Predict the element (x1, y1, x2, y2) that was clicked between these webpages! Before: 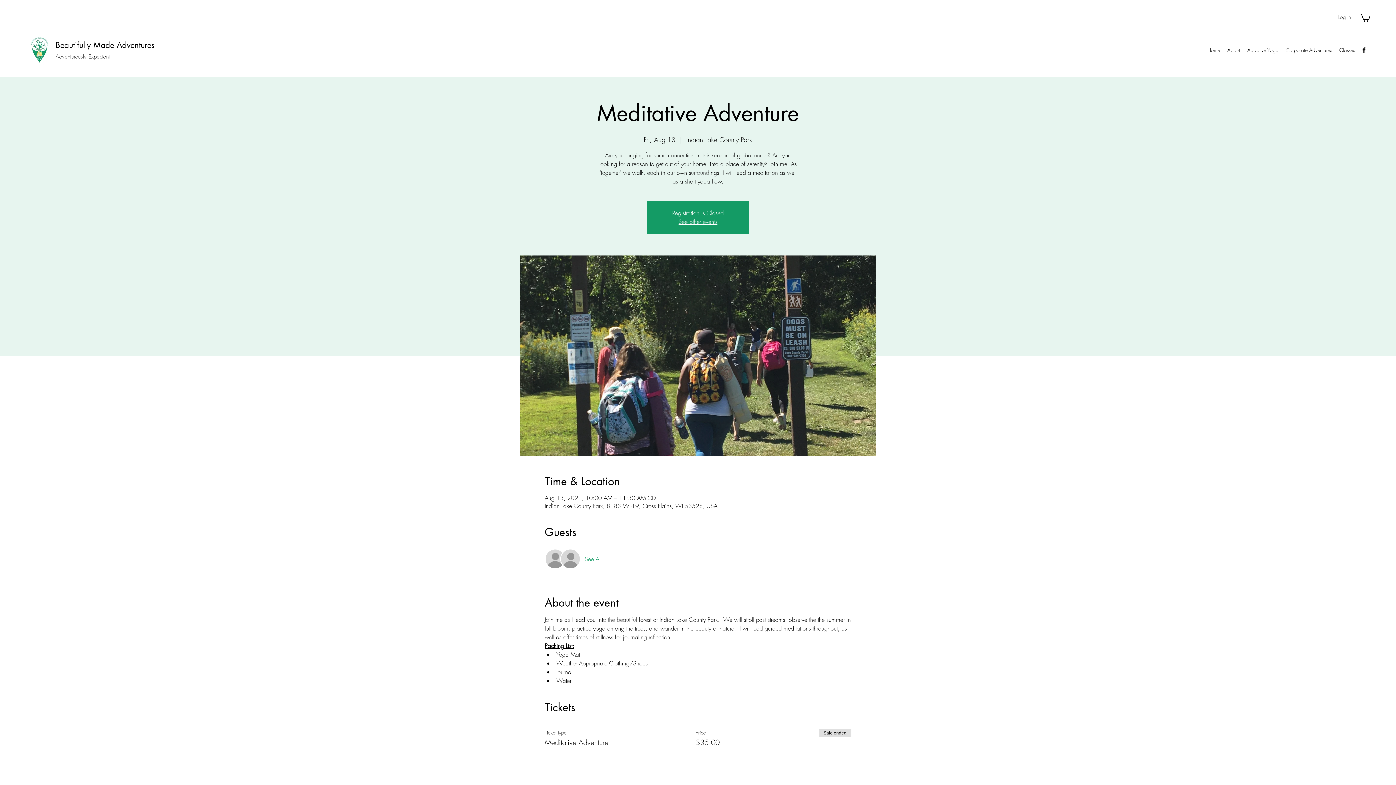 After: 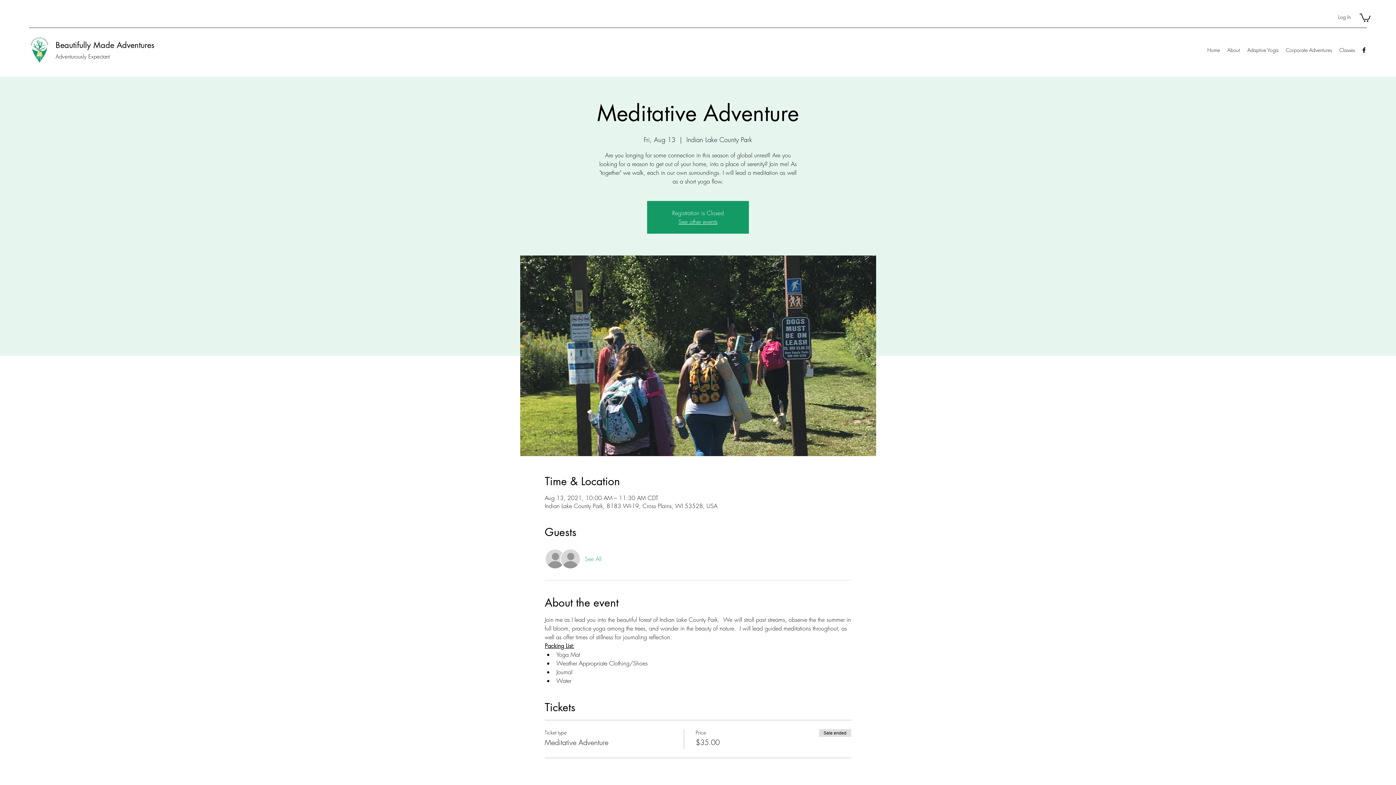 Action: bbox: (584, 555, 601, 563) label: See All